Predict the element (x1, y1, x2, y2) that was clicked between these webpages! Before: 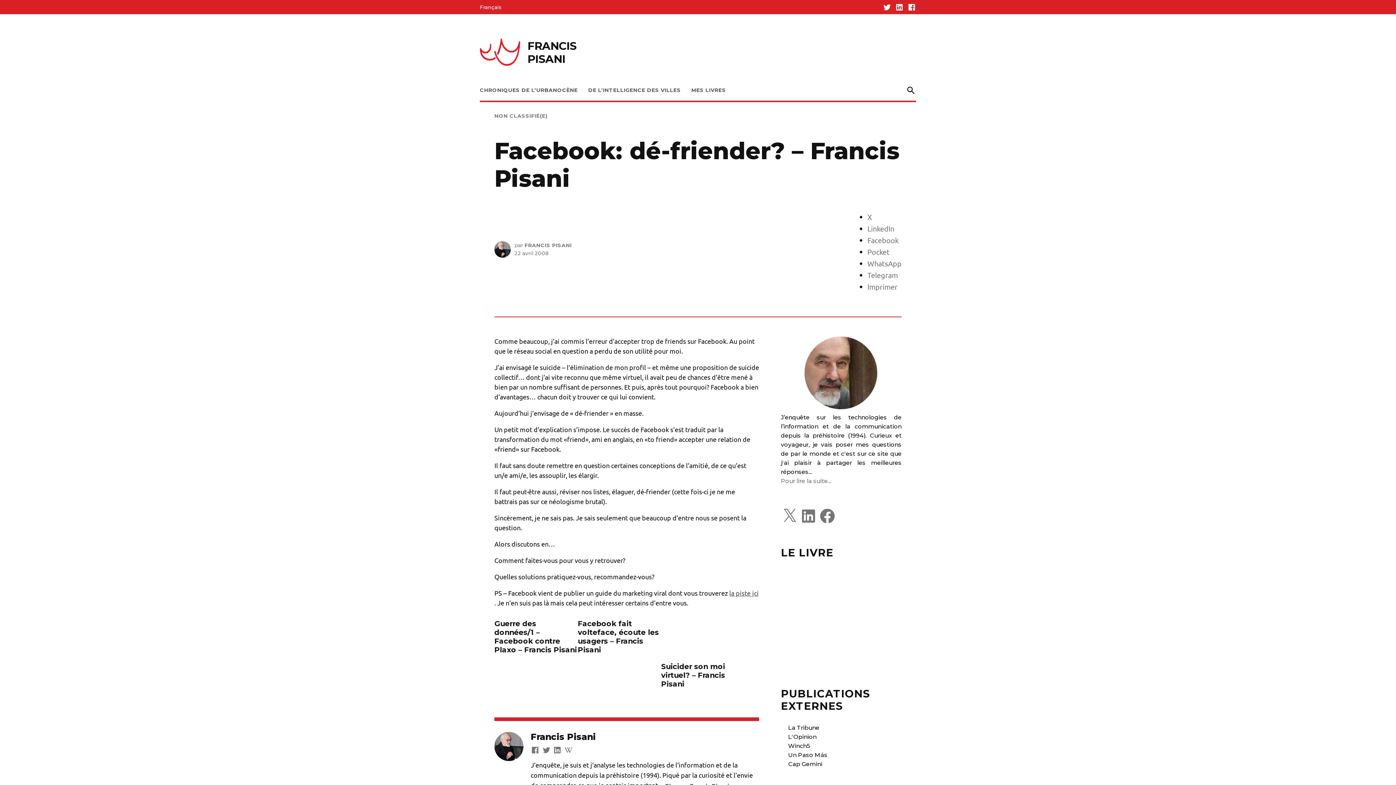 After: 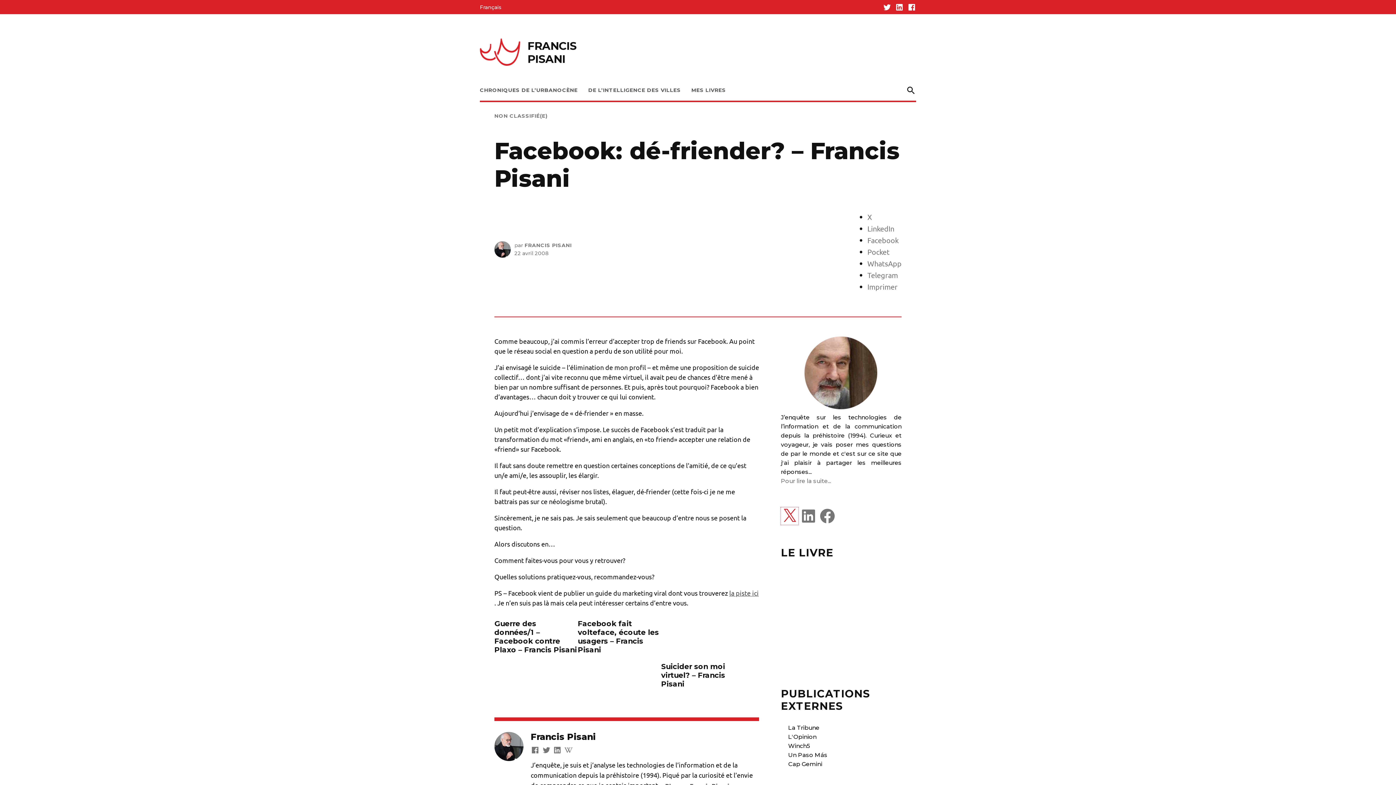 Action: label: X bbox: (781, 507, 798, 525)